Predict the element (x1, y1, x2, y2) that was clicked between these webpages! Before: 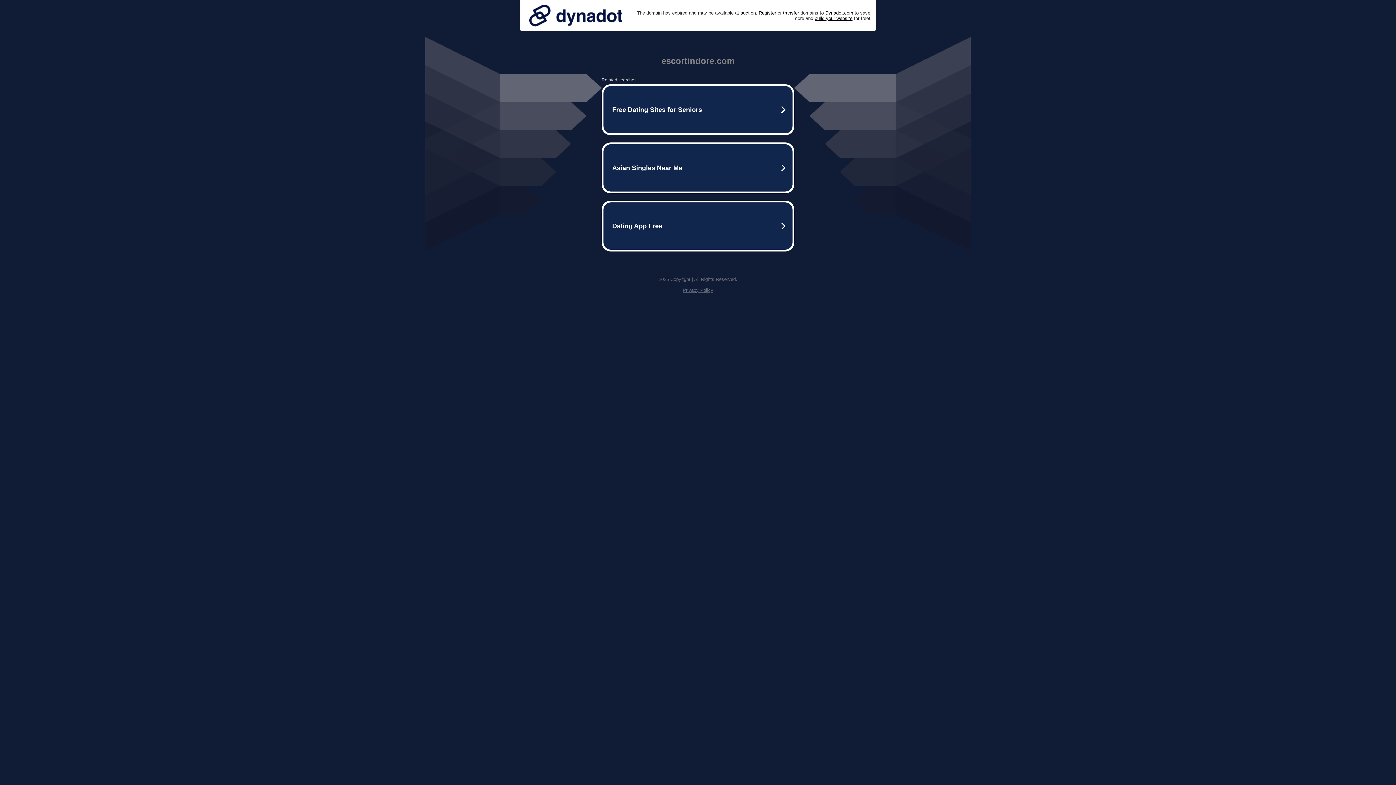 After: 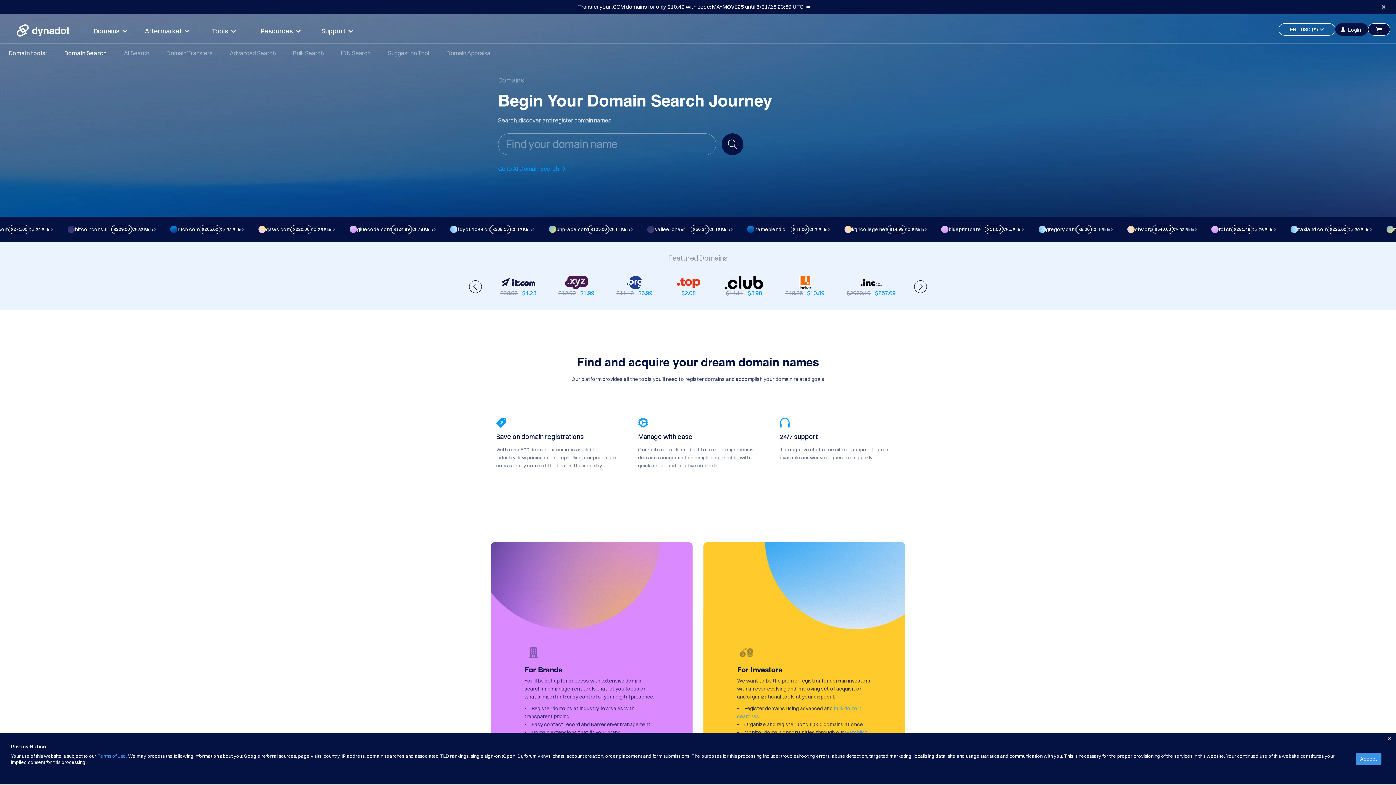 Action: bbox: (758, 10, 776, 15) label: Register